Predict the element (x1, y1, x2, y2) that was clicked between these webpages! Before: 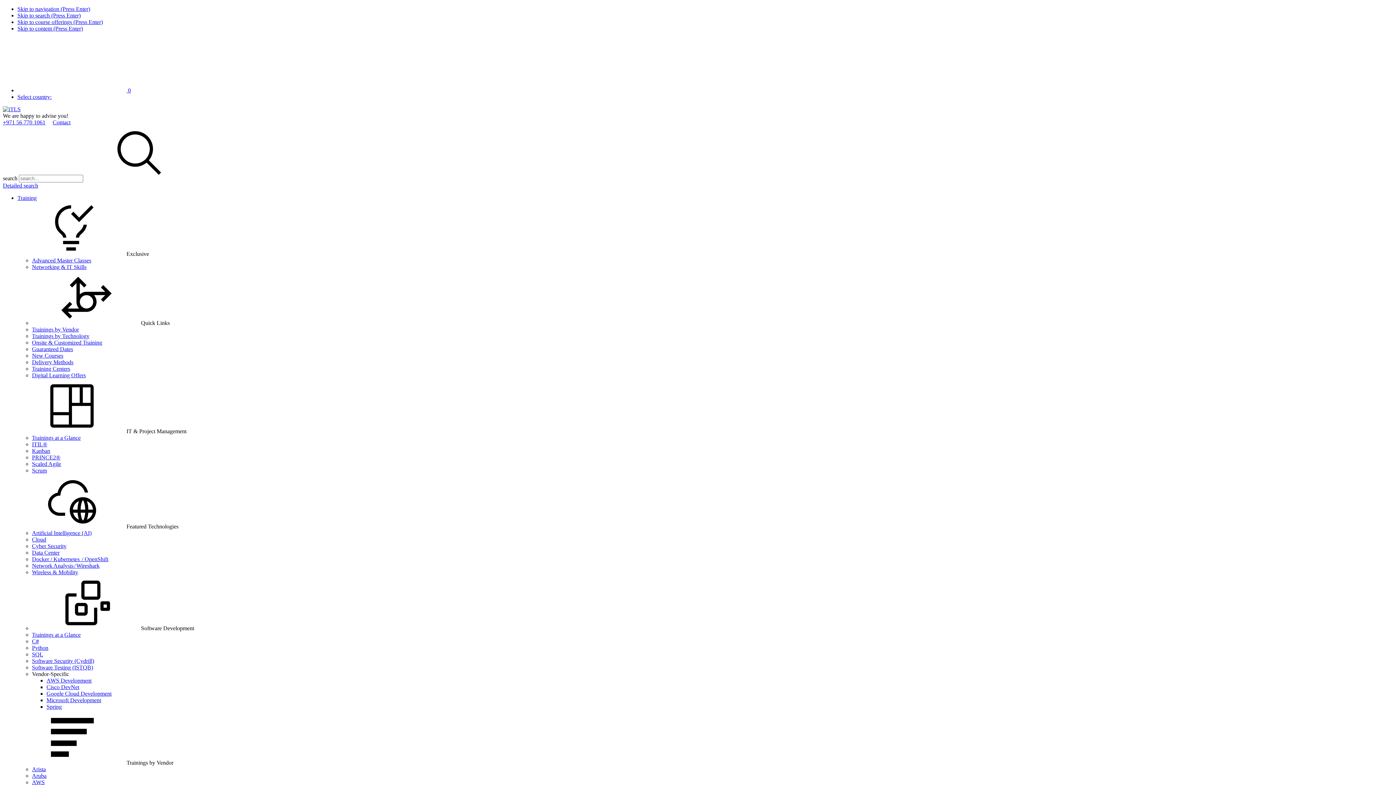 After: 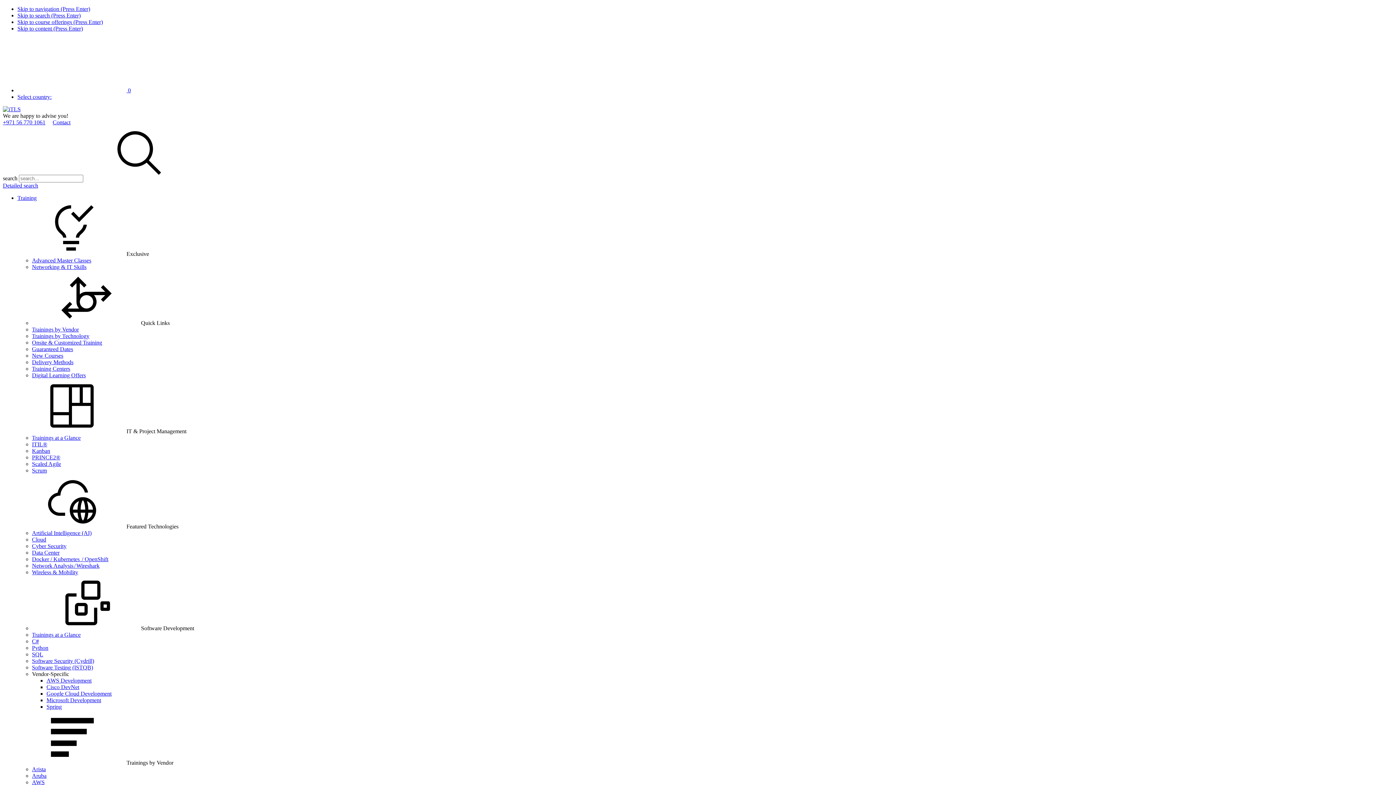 Action: bbox: (84, 175, 193, 181)